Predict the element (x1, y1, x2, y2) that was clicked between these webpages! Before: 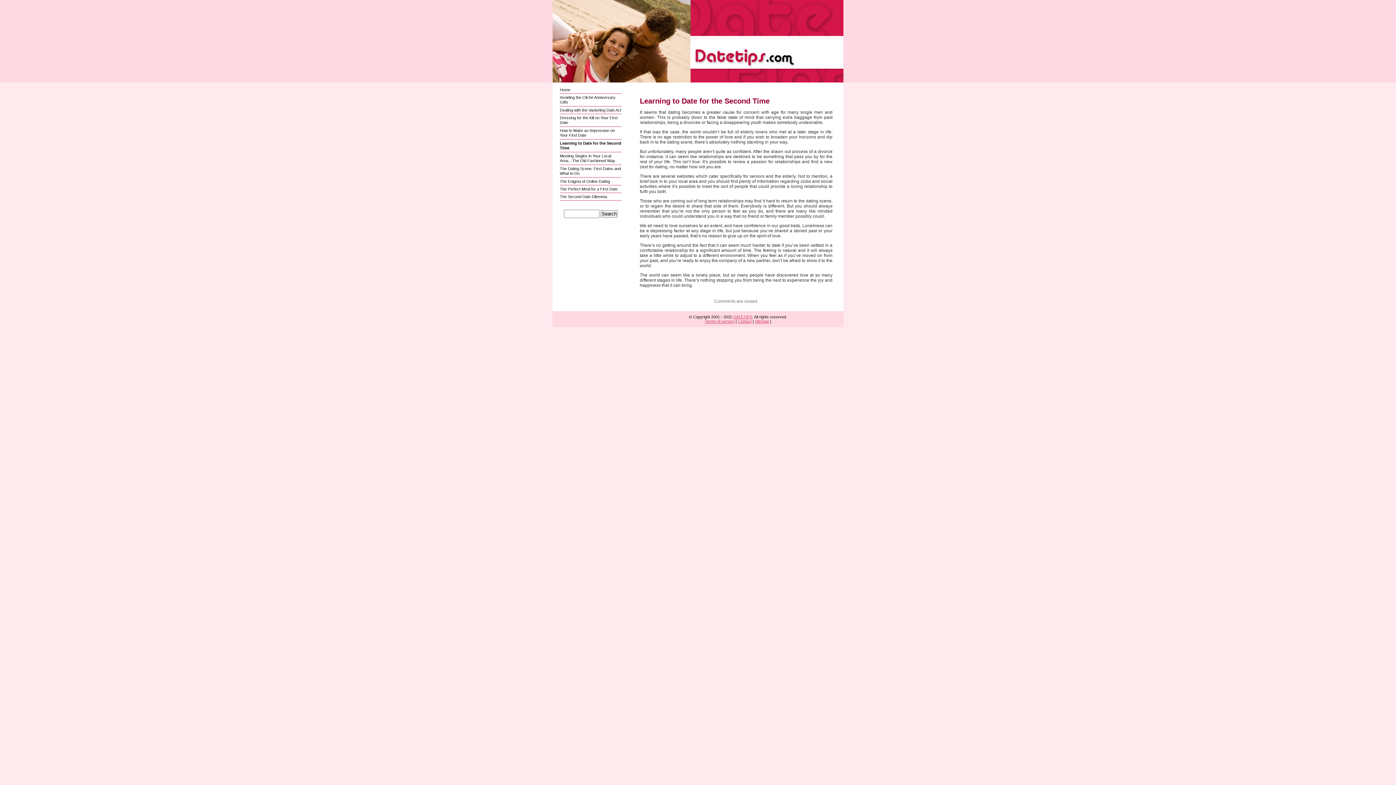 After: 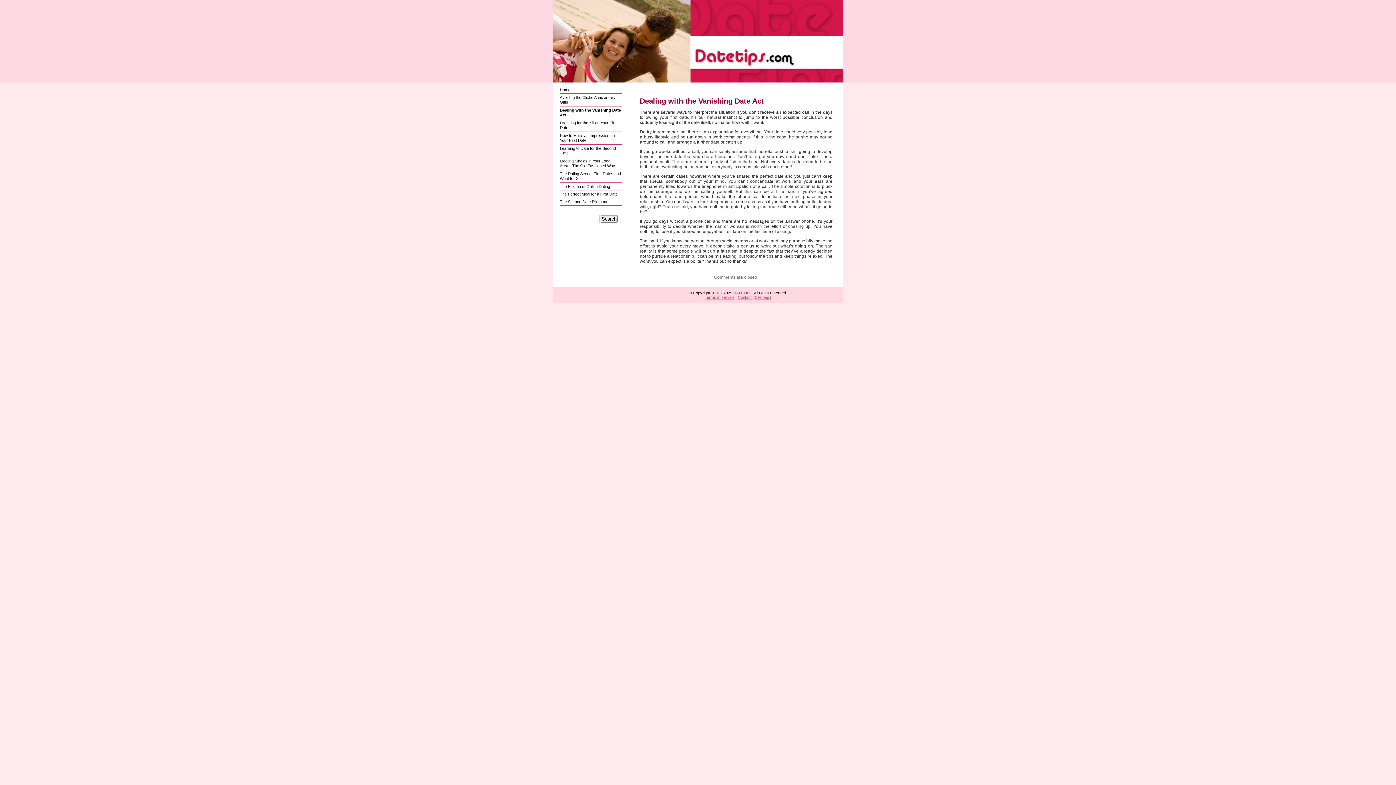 Action: label: Dealing with the Vanishing Date Act bbox: (560, 108, 621, 112)